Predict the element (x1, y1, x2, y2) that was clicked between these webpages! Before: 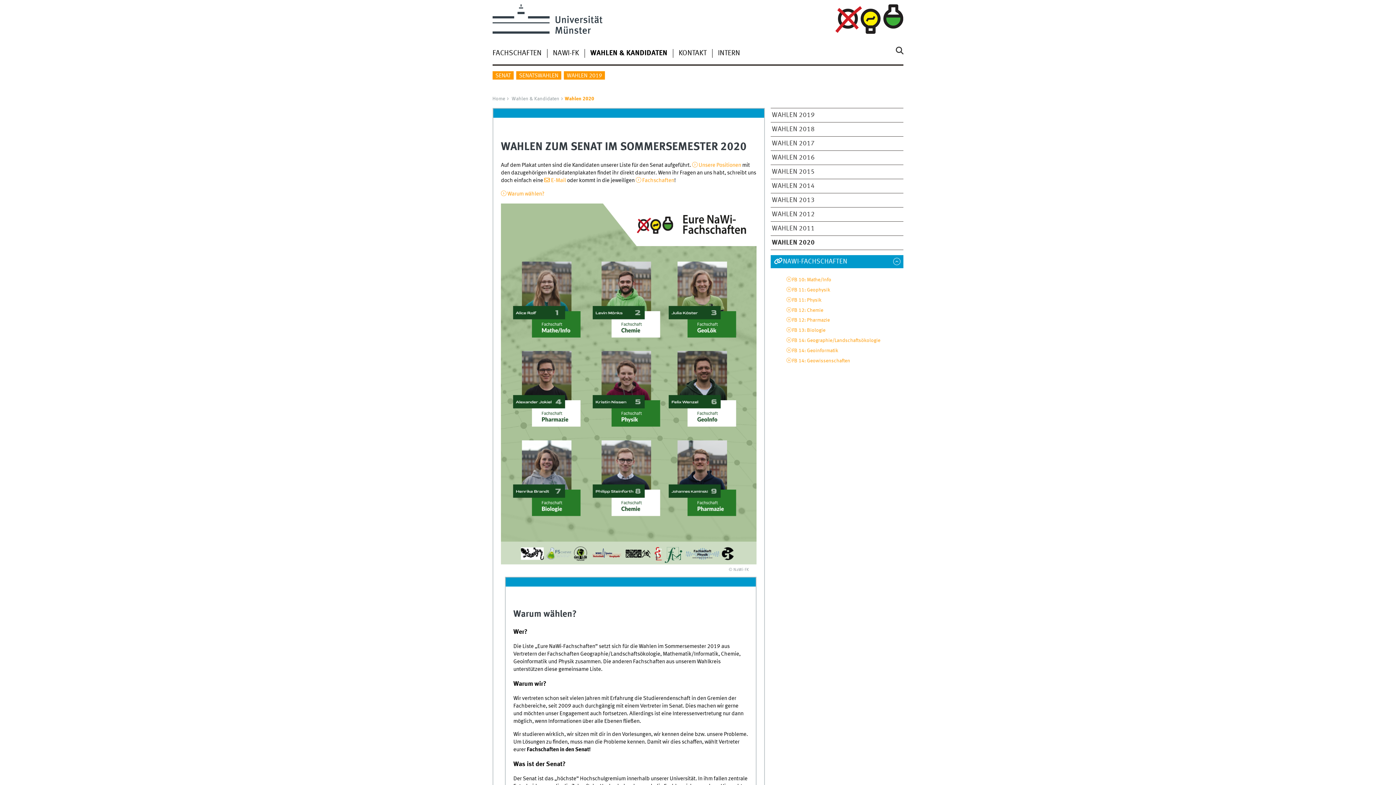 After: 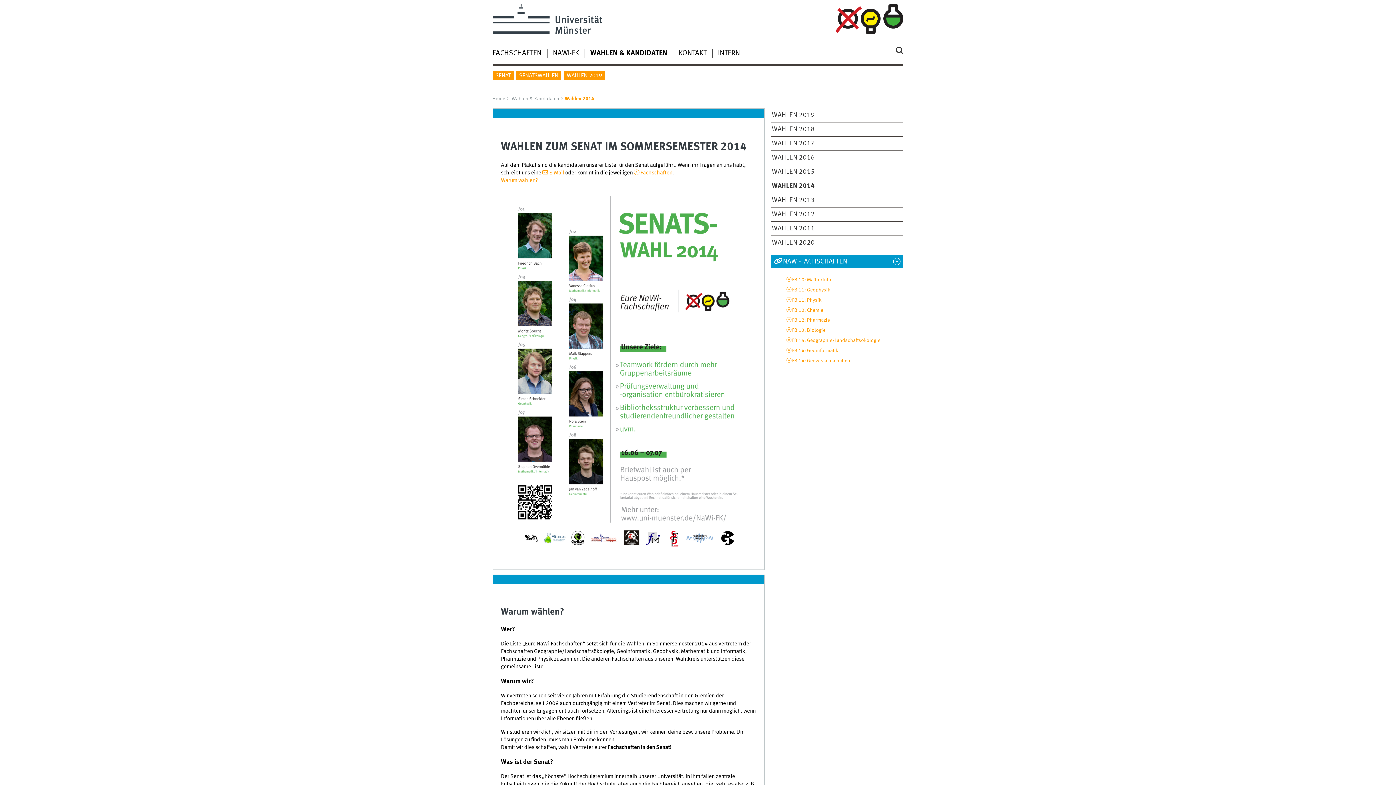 Action: label: WAHLEN 2014 bbox: (772, 182, 890, 189)